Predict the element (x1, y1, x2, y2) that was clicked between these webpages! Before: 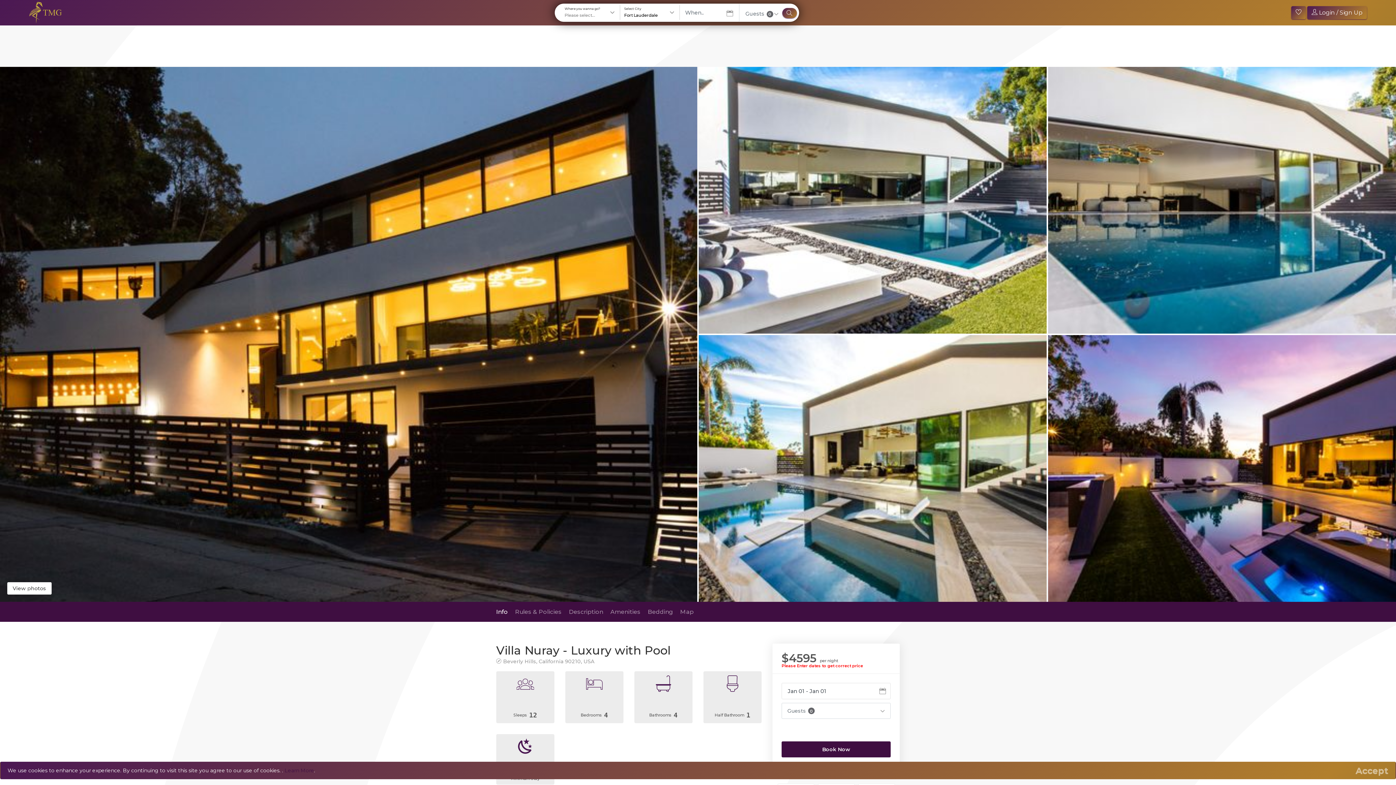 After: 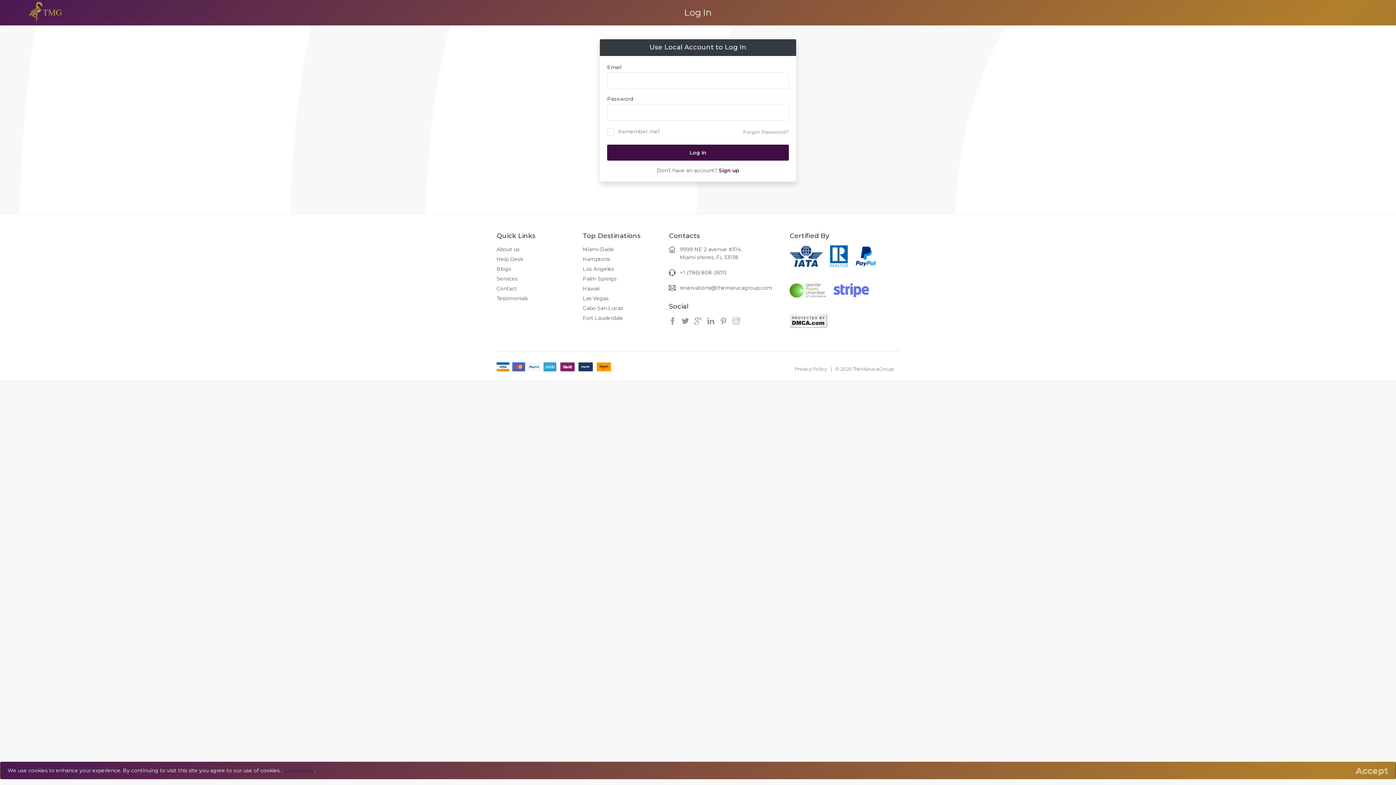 Action: bbox: (1291, 6, 1306, 19)